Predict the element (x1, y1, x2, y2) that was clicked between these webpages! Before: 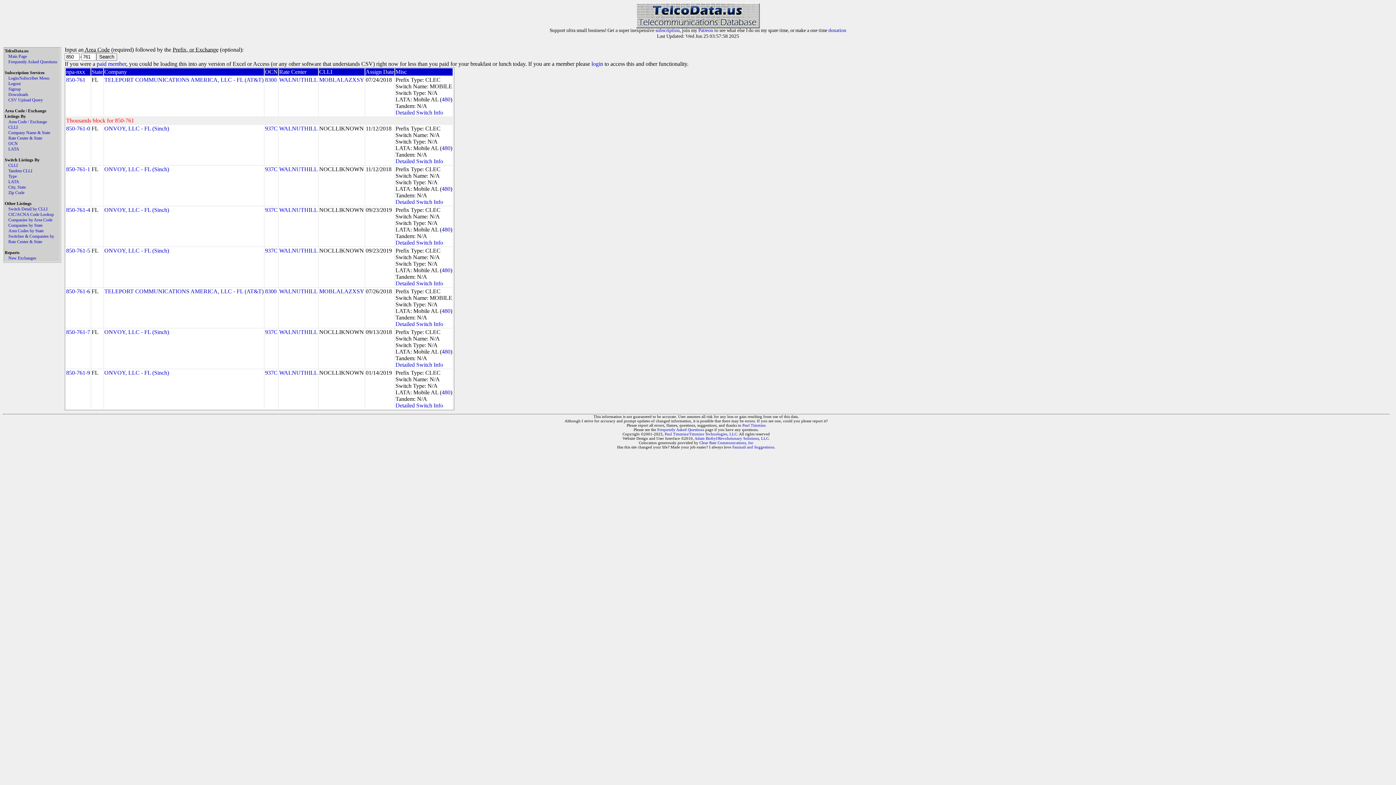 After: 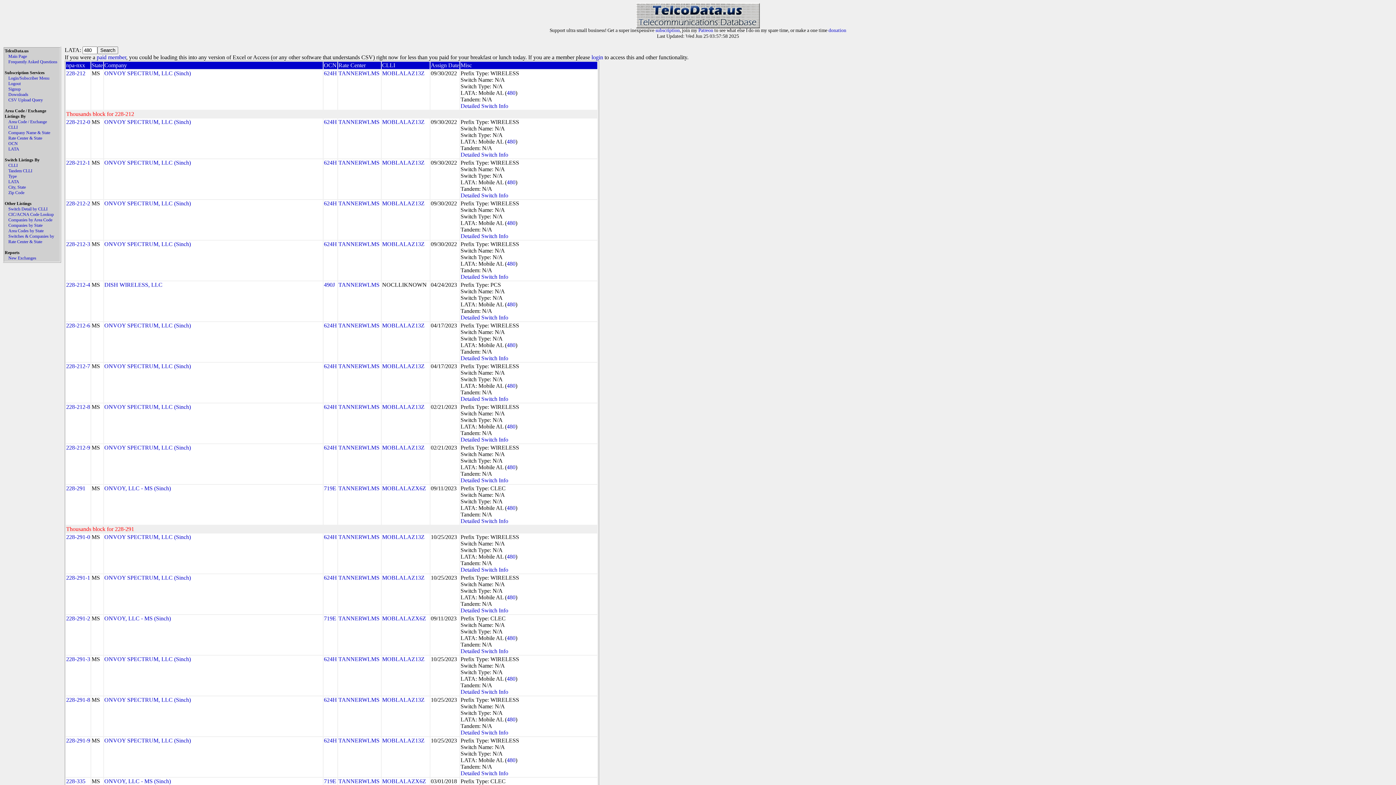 Action: label: 480 bbox: (441, 389, 450, 395)